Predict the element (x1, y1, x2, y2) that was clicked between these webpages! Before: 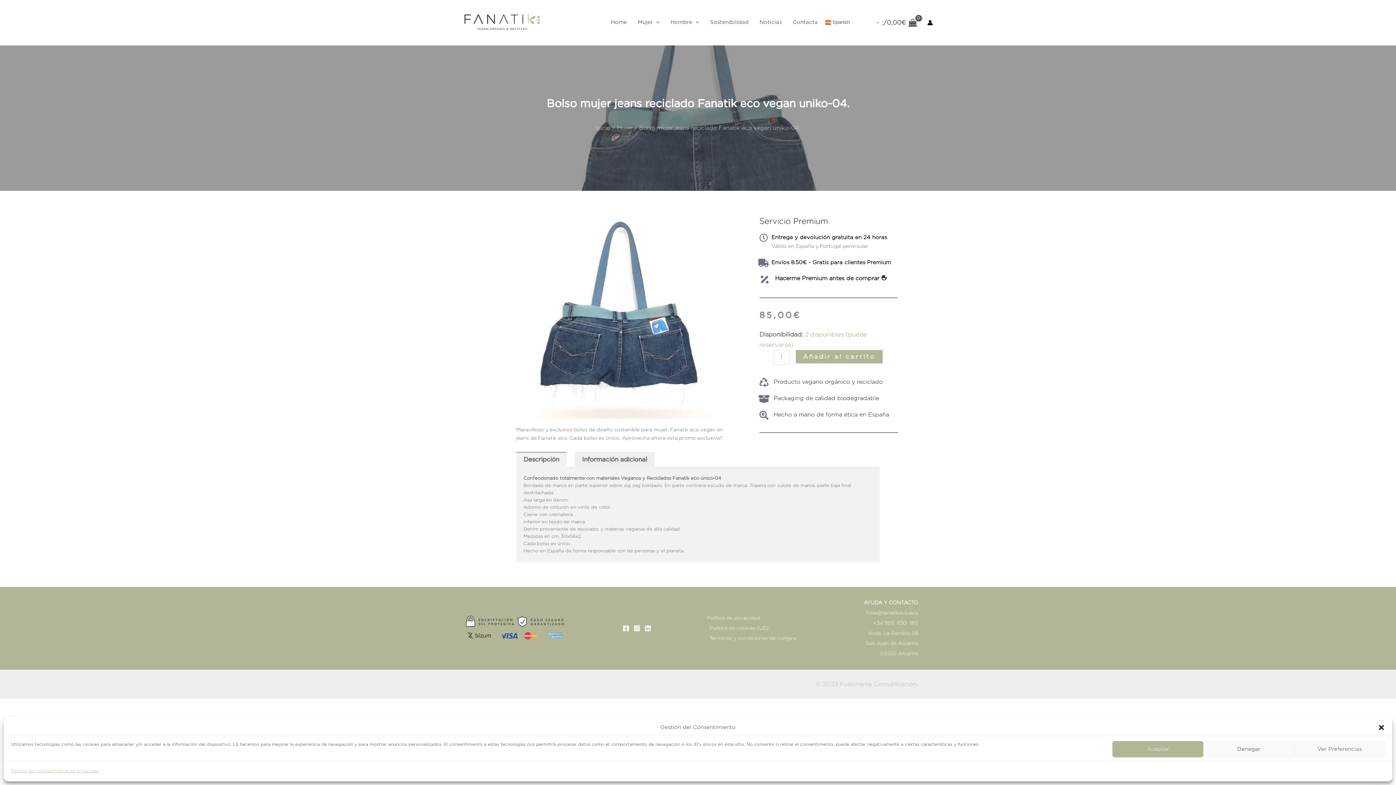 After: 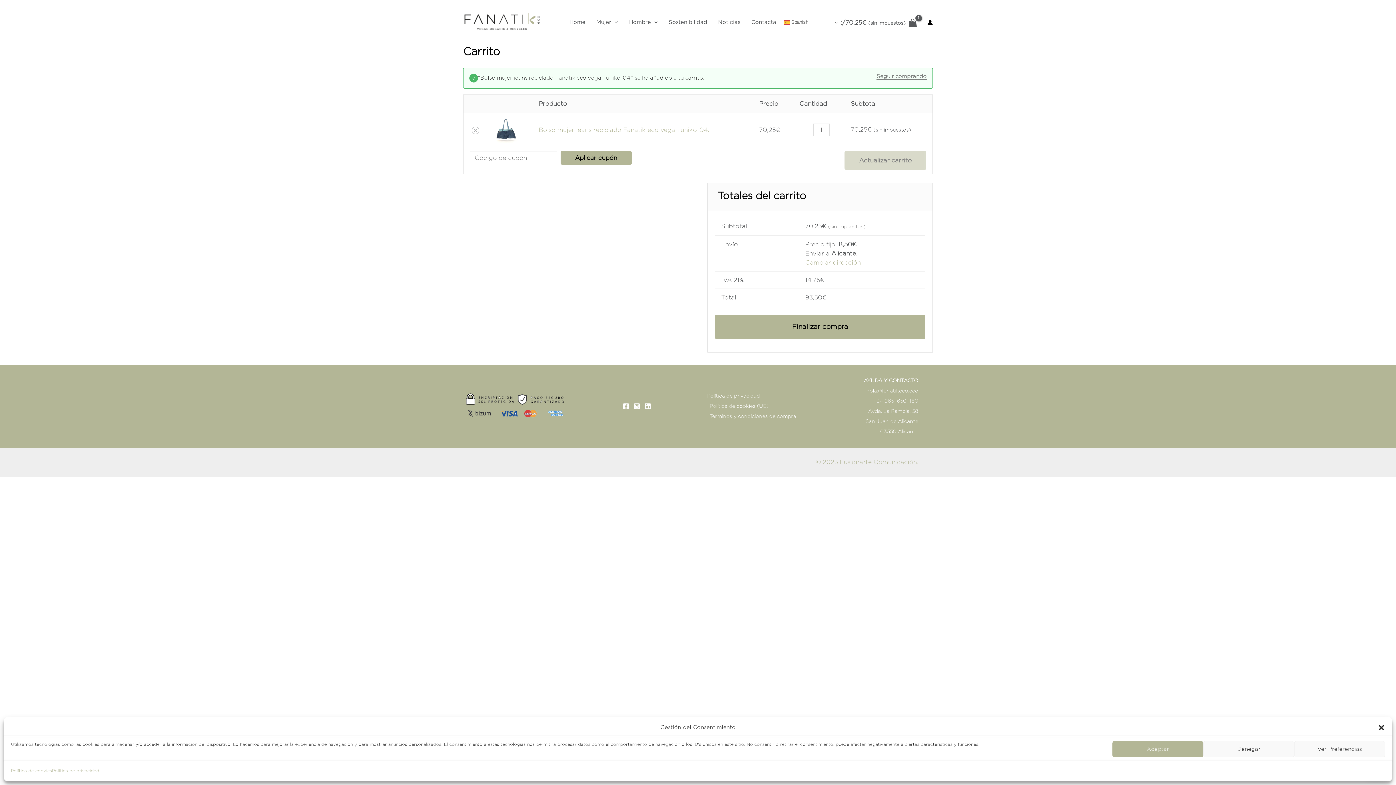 Action: label: Añadir al carrito bbox: (795, 350, 883, 363)